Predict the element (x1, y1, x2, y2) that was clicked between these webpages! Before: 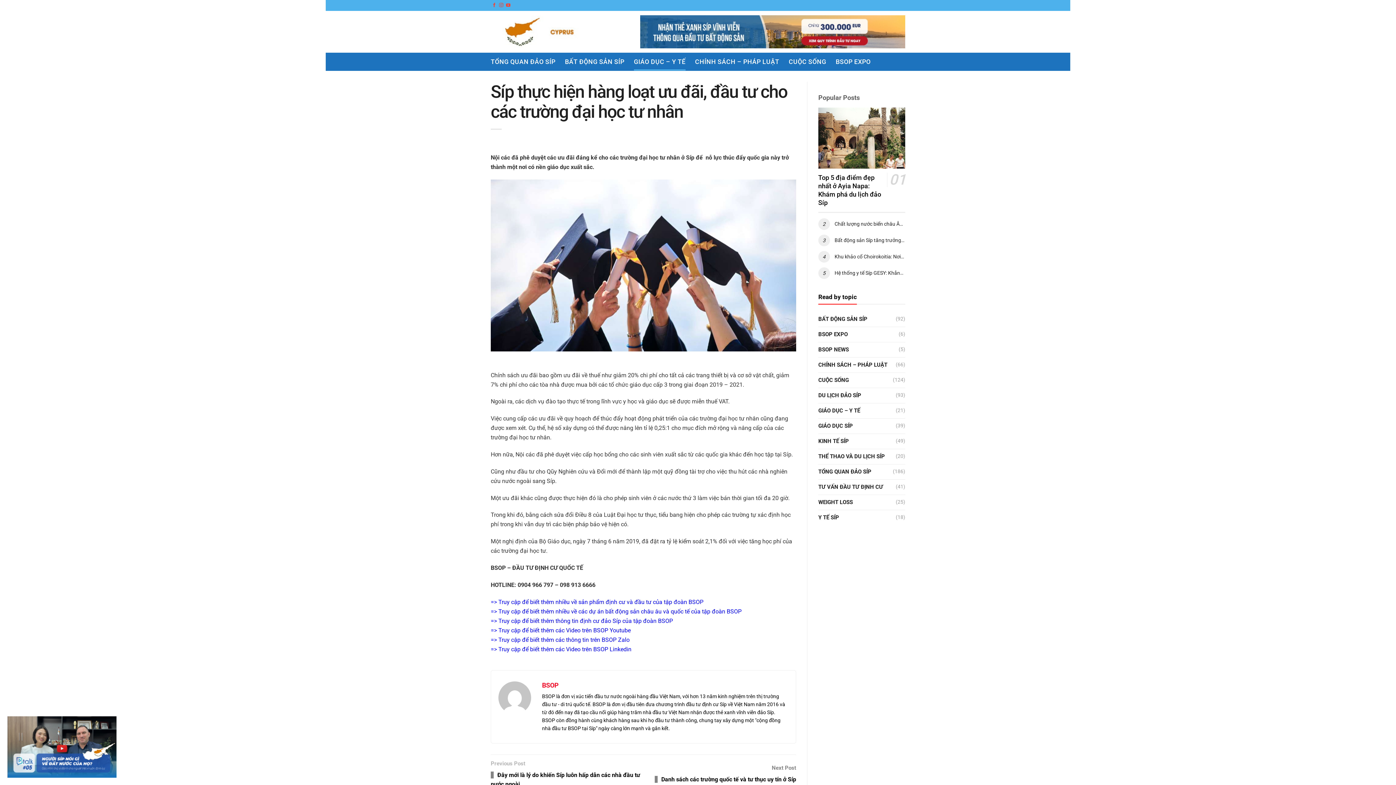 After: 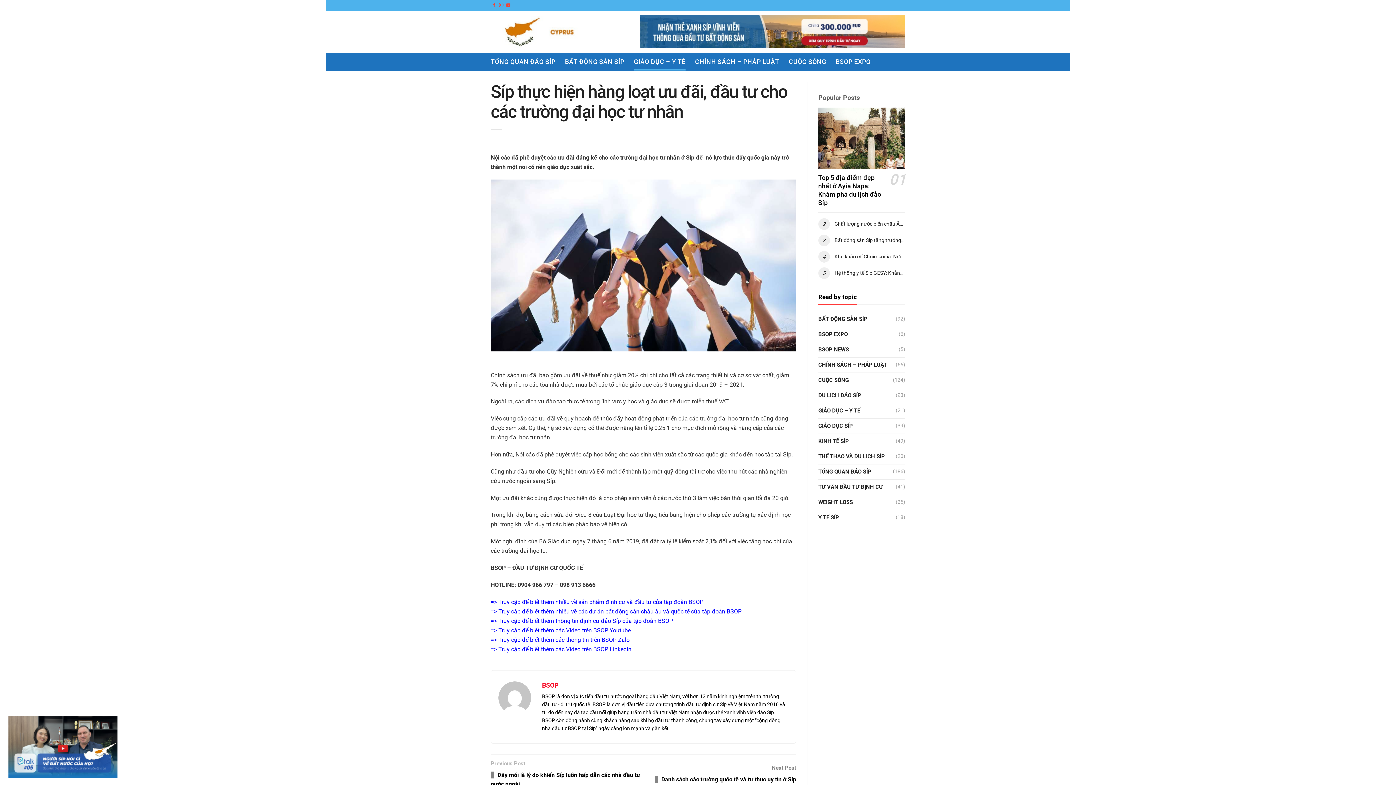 Action: bbox: (490, 627, 630, 634) label: => Truy cập để biết thêm các Video trên BSOP Youtube